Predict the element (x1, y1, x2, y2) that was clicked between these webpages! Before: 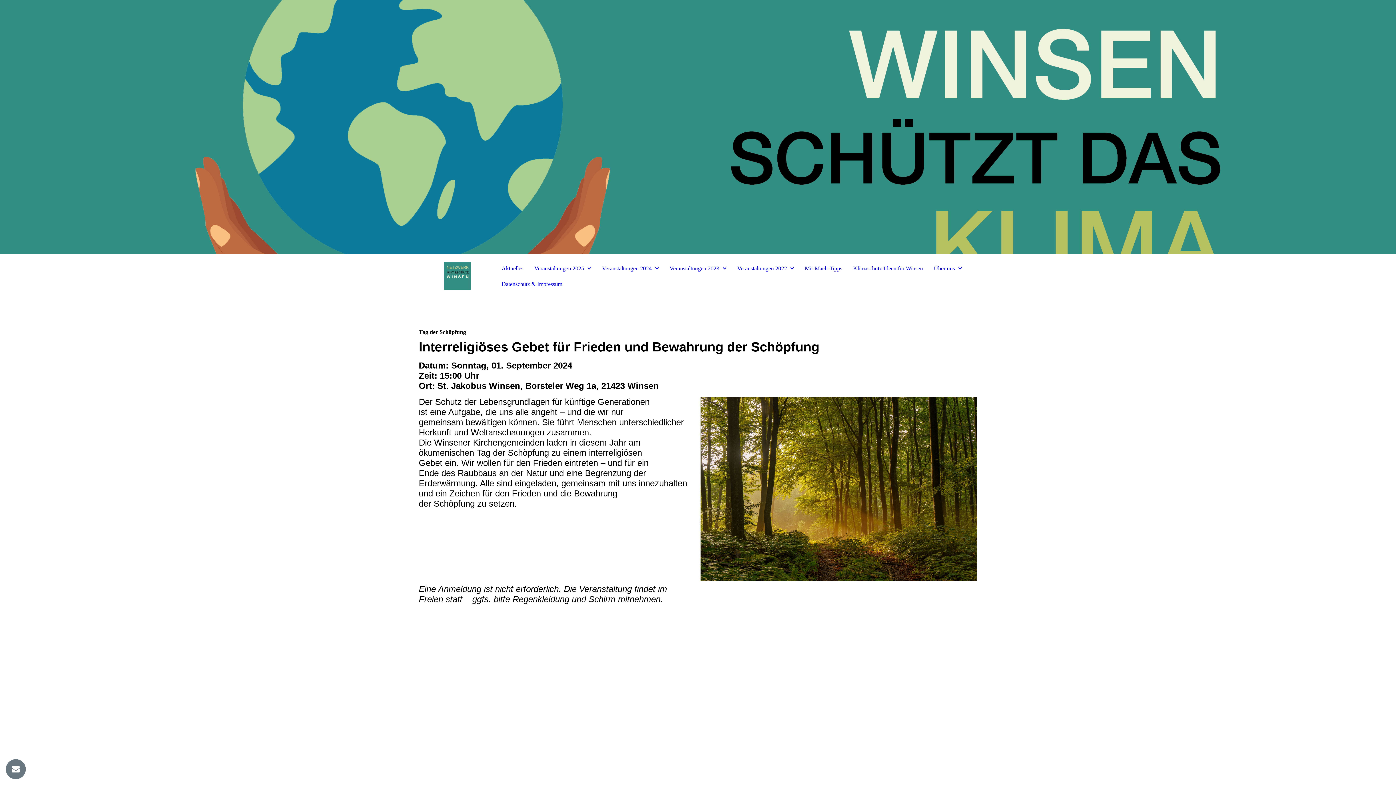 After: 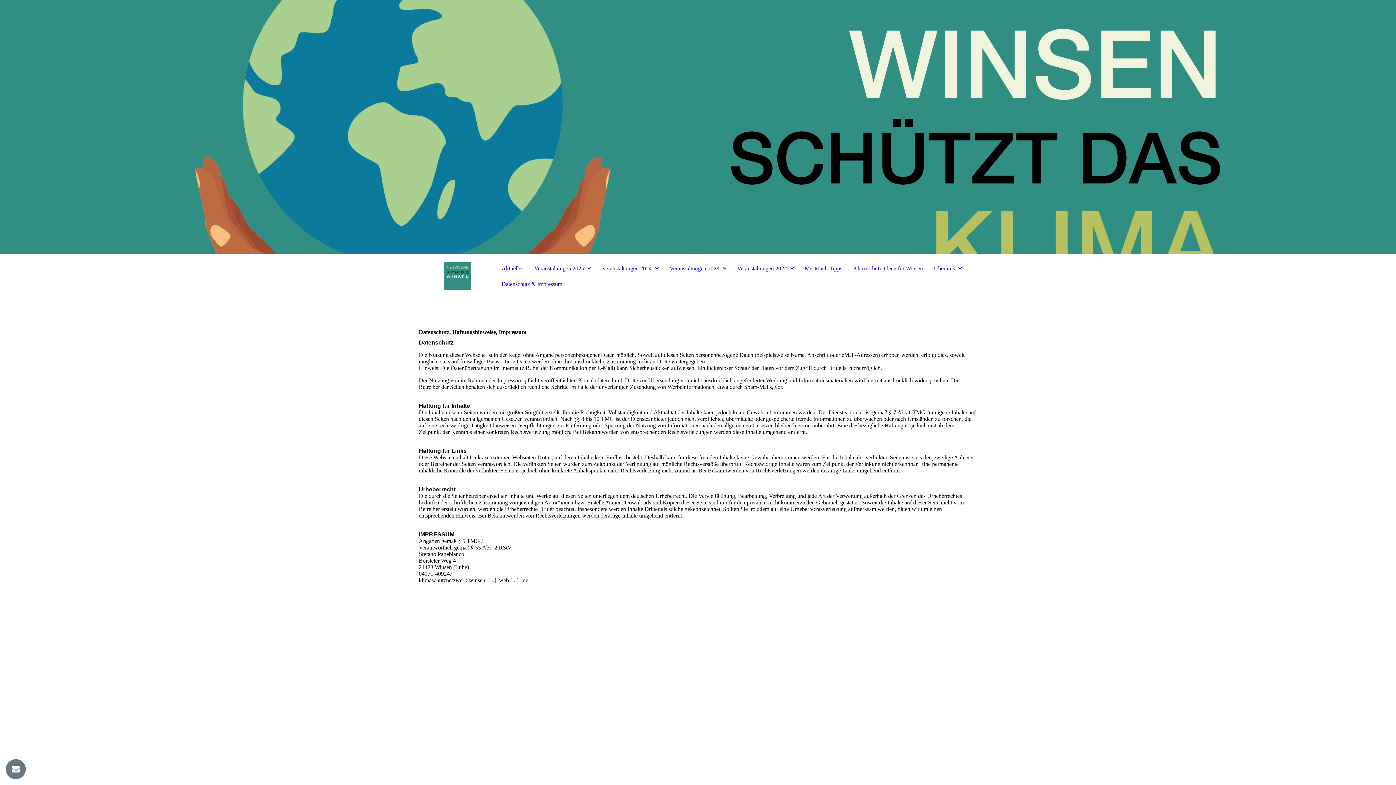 Action: label: Datenschutz & Impressum bbox: (498, 277, 566, 291)